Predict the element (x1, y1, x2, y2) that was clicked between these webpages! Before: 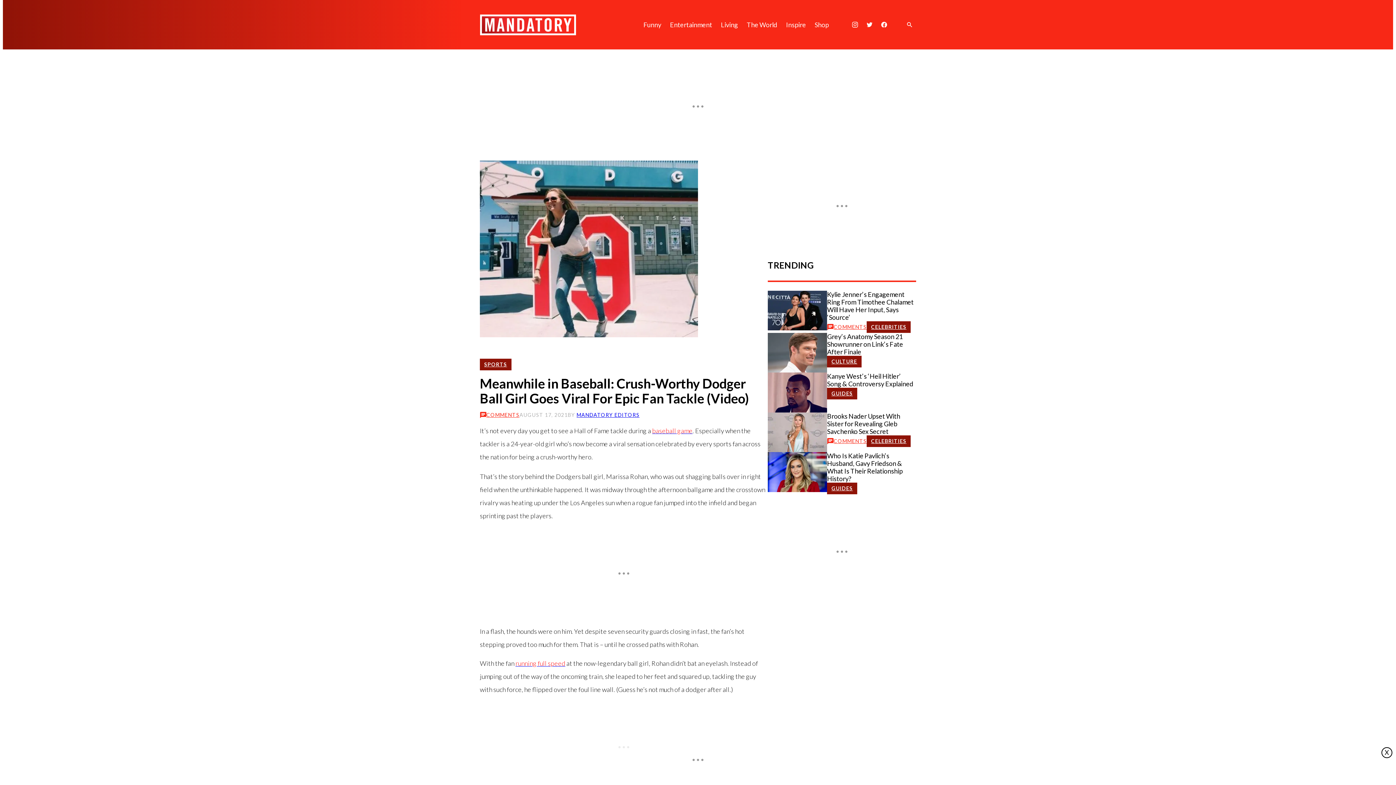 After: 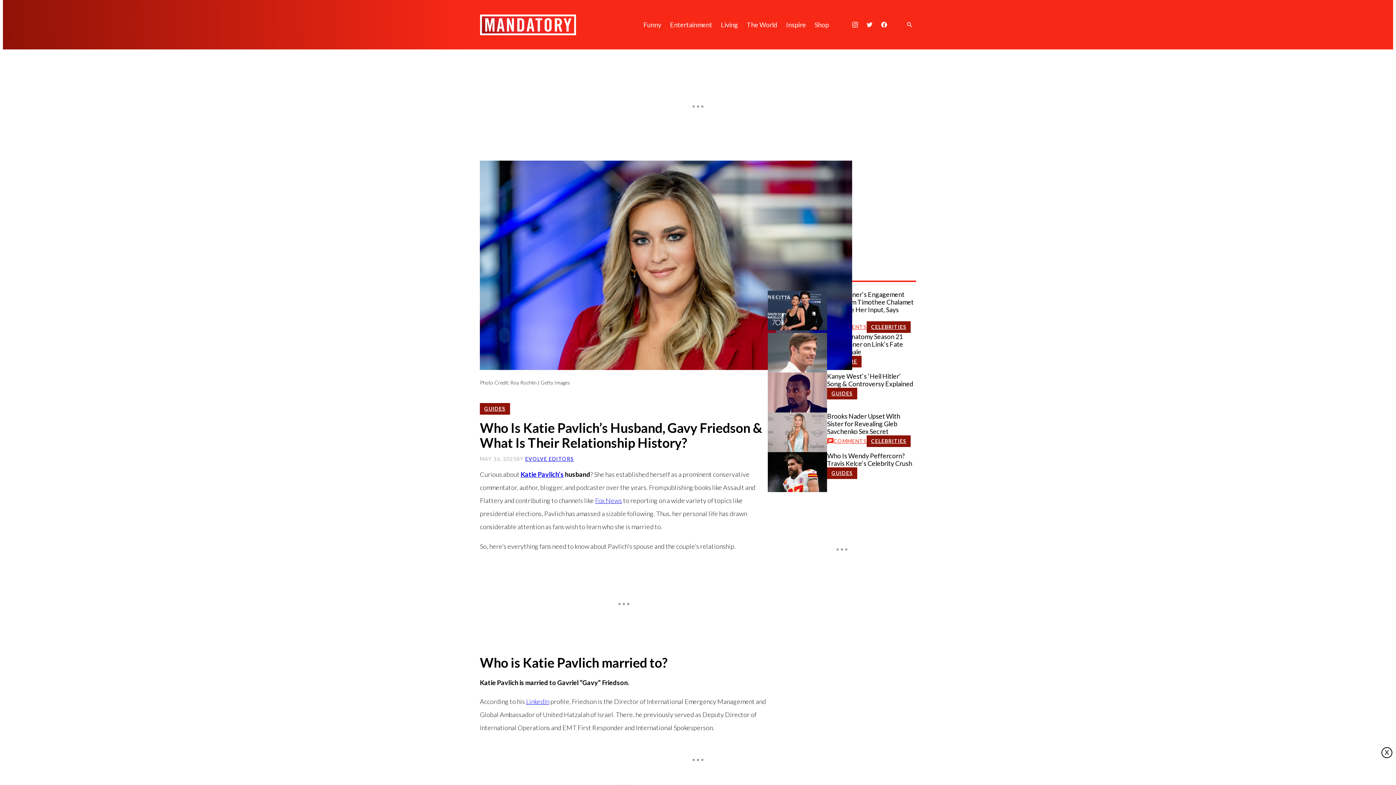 Action: label: Who Is Katie Pavlich’s Husband, Gavy Friedson & What Is Their Relationship History? bbox: (827, 452, 916, 482)